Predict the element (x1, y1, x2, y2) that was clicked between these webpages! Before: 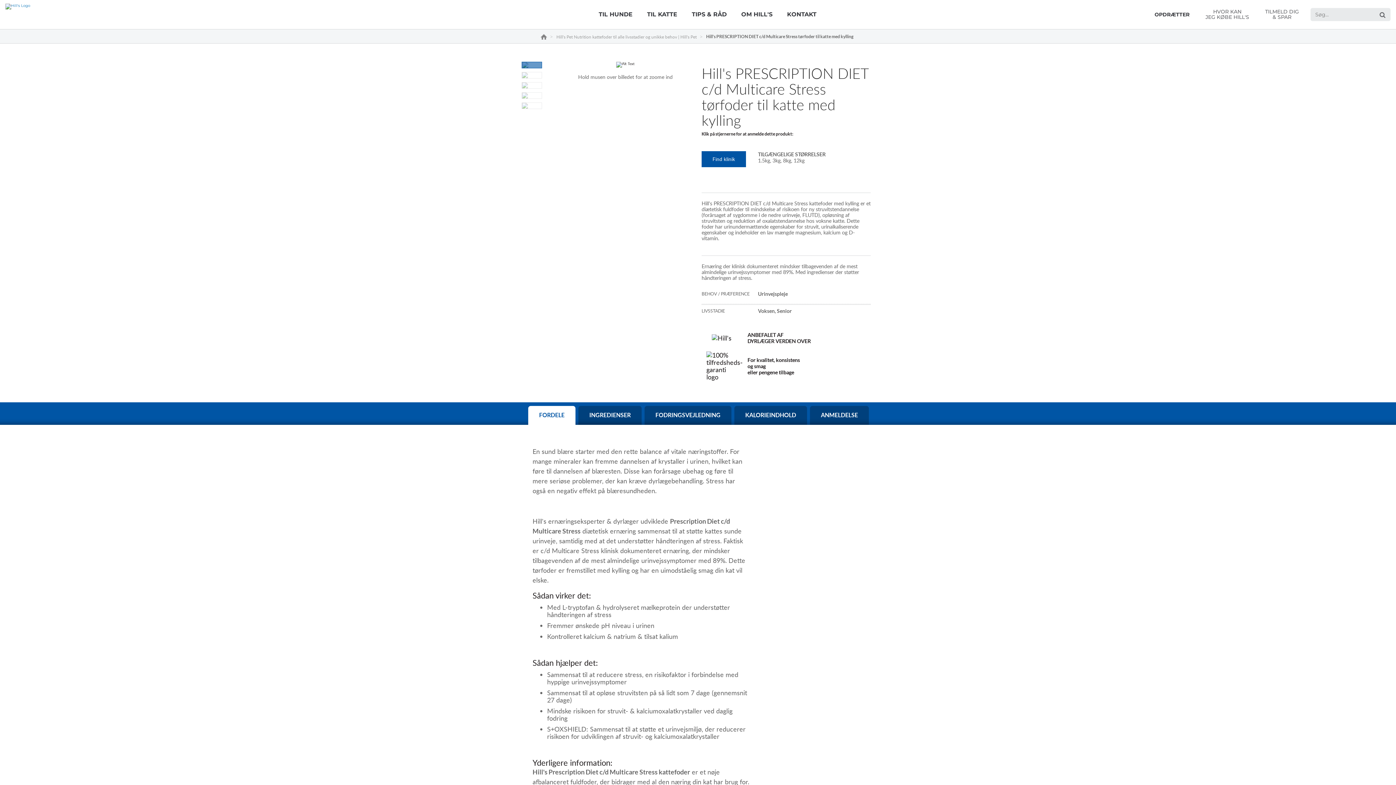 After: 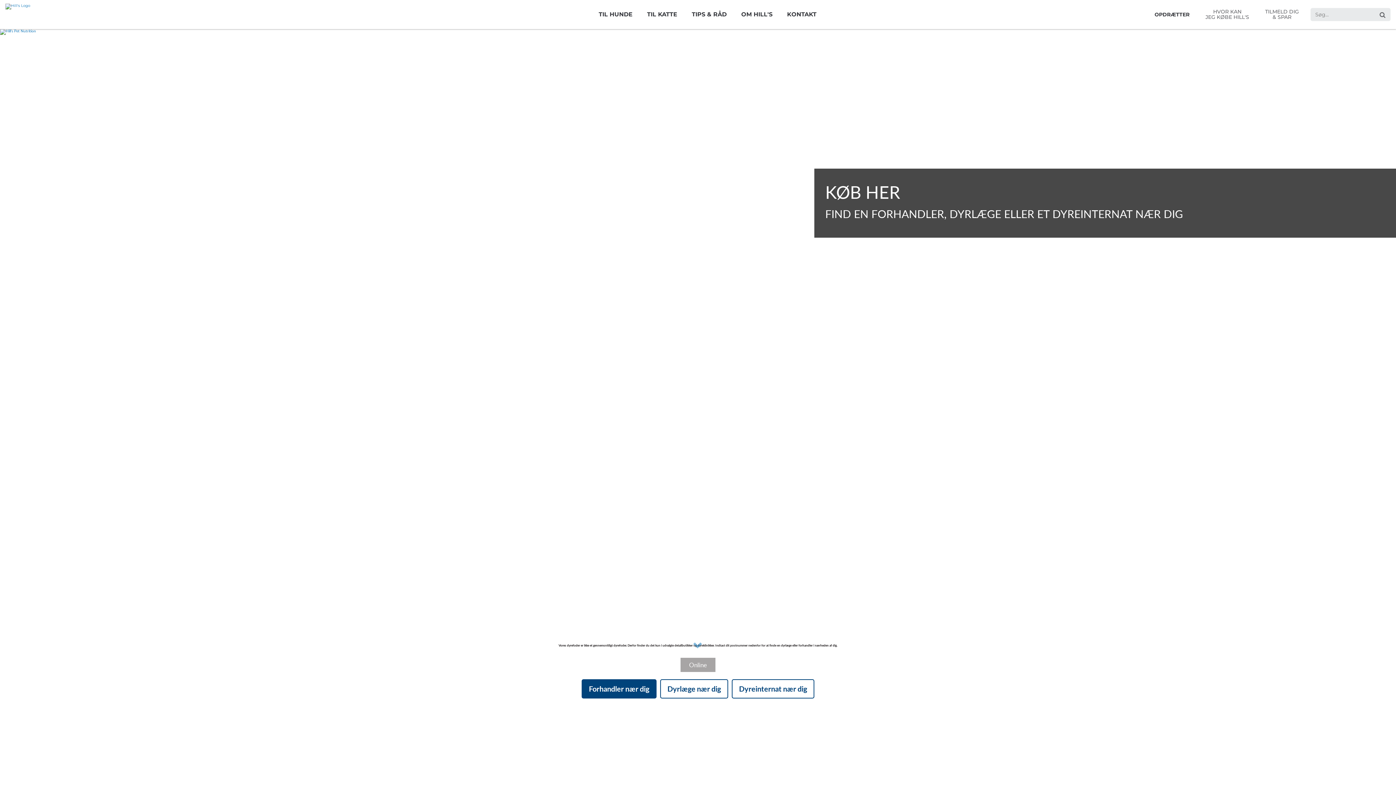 Action: bbox: (701, 151, 746, 167) label: Find klinik